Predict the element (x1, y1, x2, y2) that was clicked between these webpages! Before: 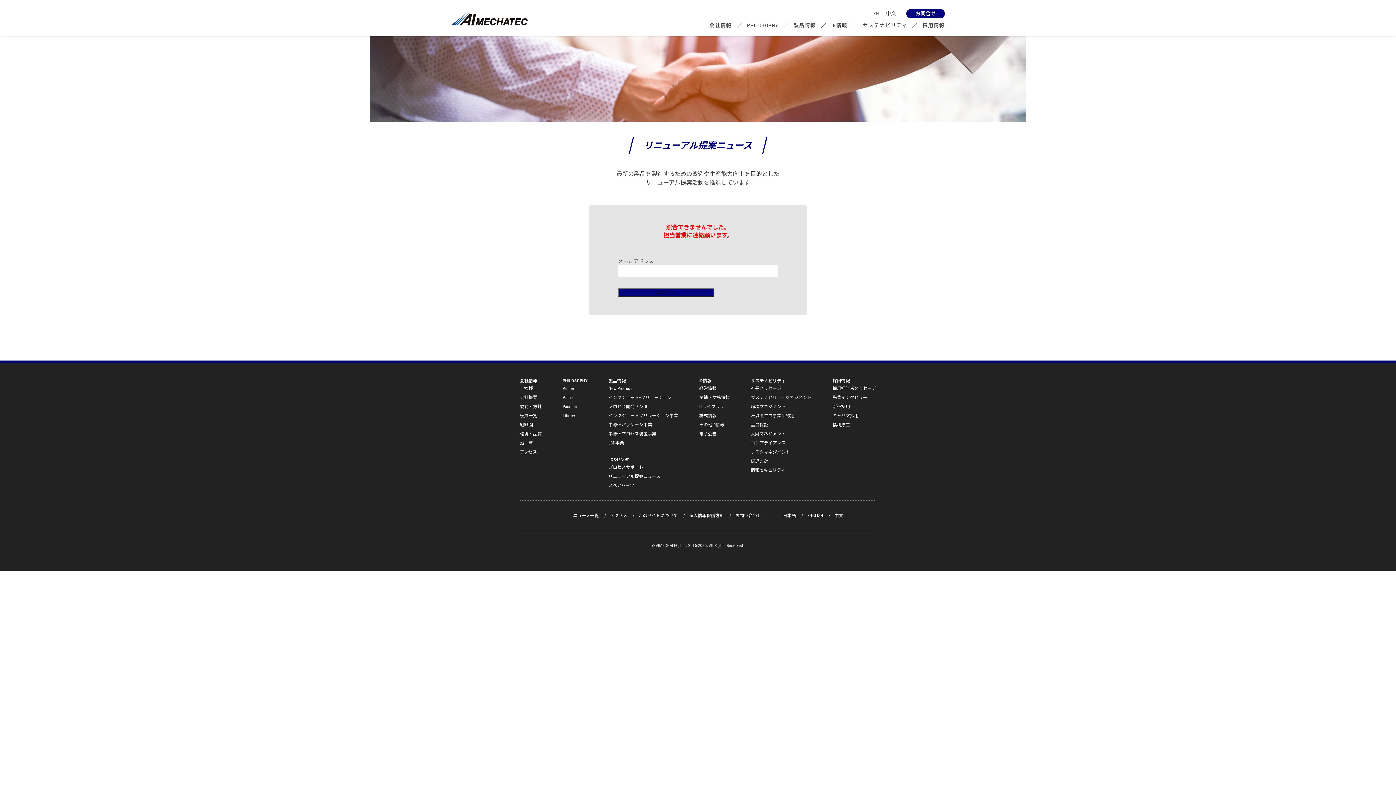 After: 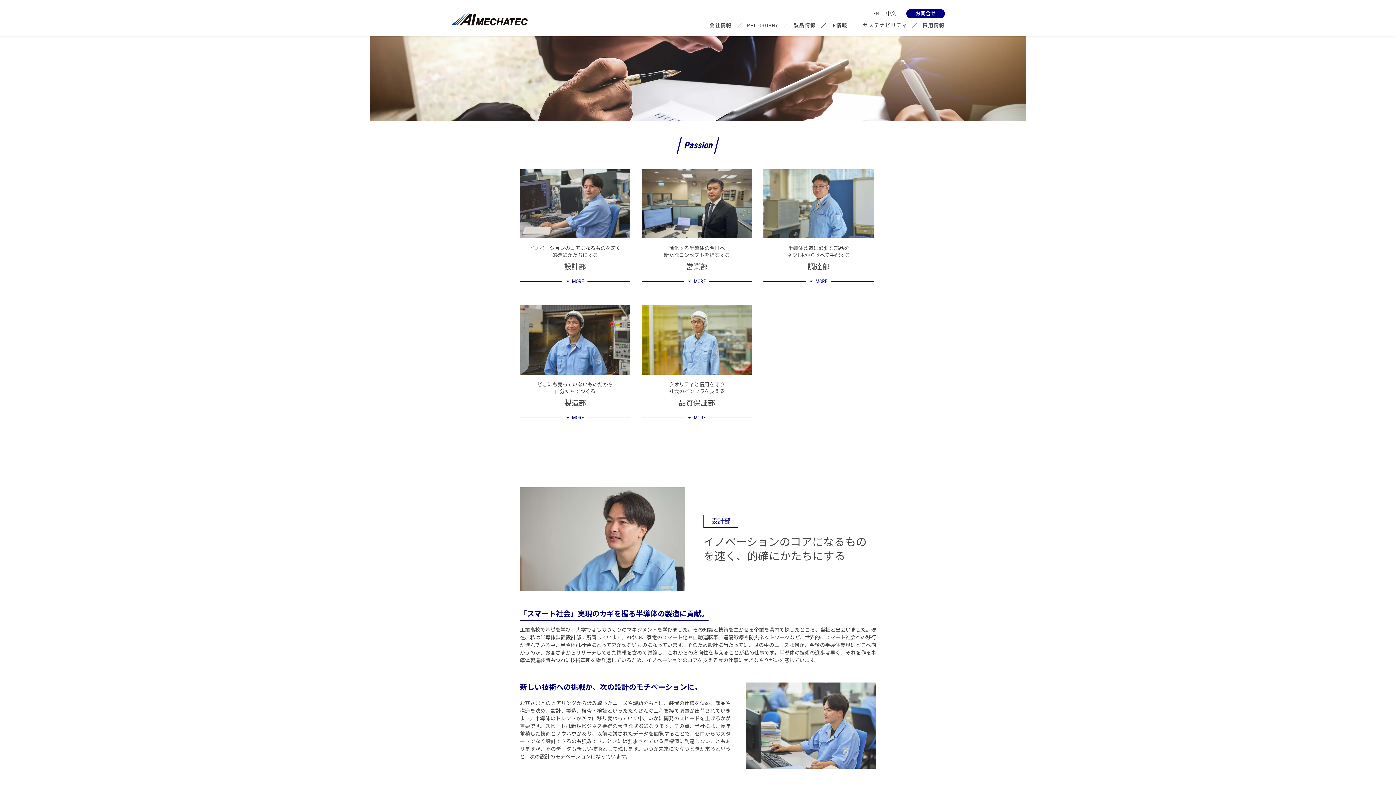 Action: bbox: (832, 394, 876, 401) label: 先輩インタビュー